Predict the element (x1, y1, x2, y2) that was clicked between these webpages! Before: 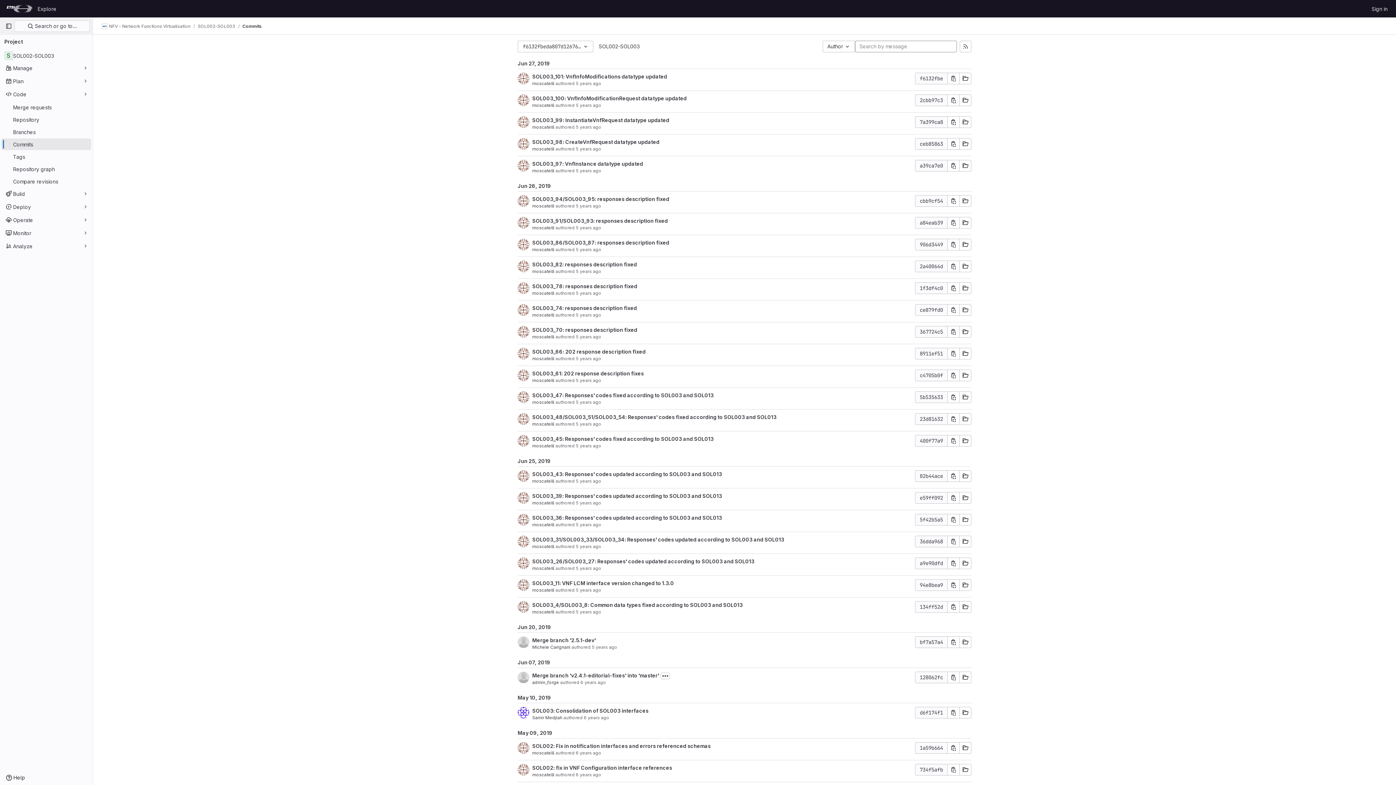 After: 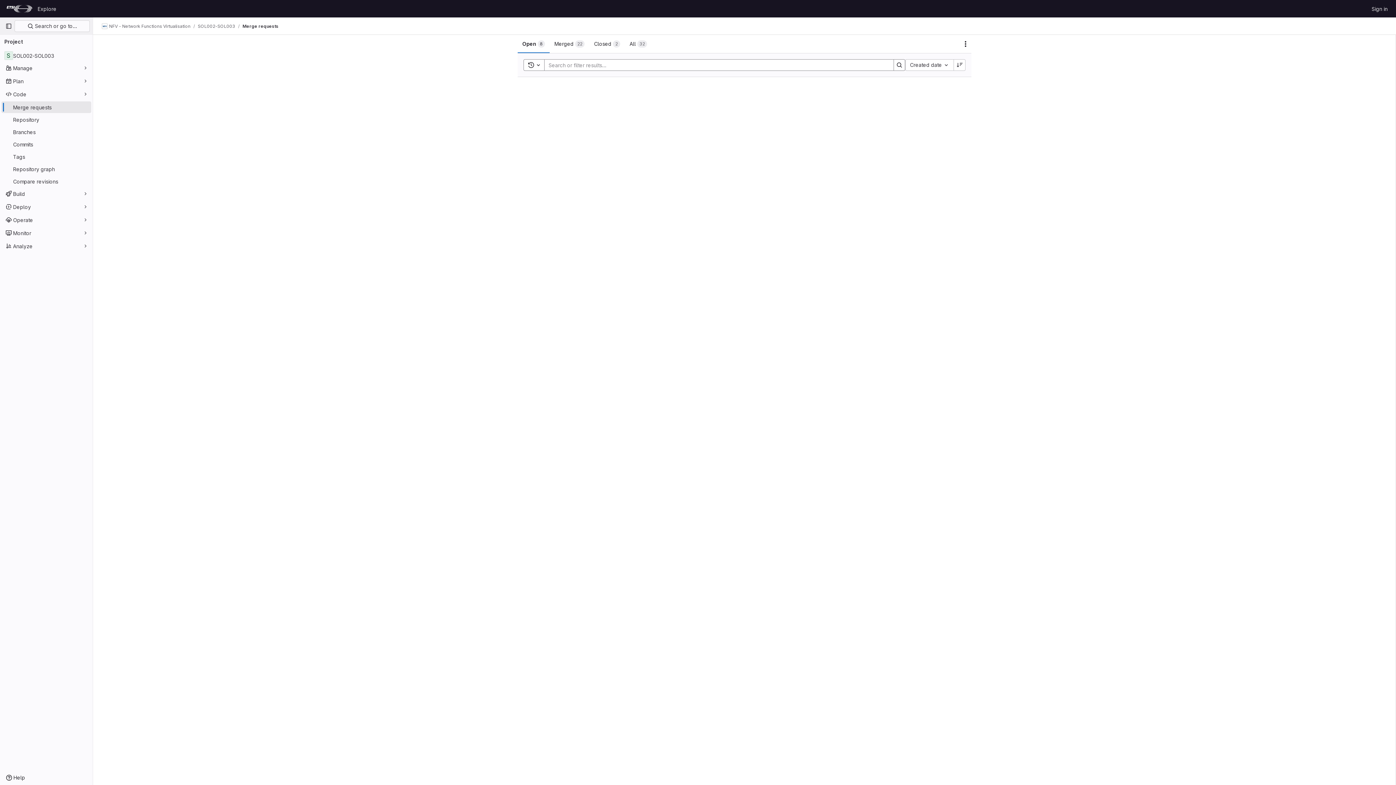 Action: label: Merge requests bbox: (1, 101, 91, 113)